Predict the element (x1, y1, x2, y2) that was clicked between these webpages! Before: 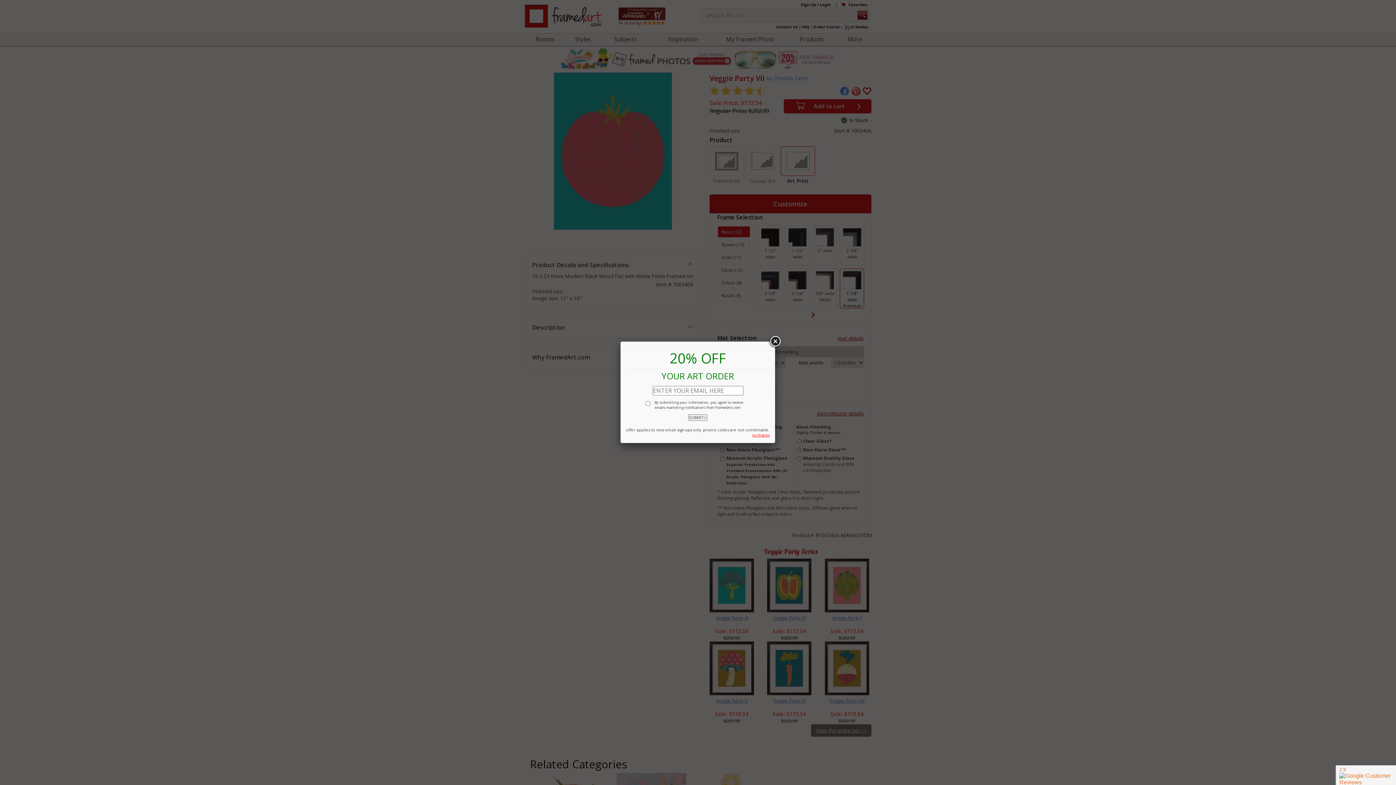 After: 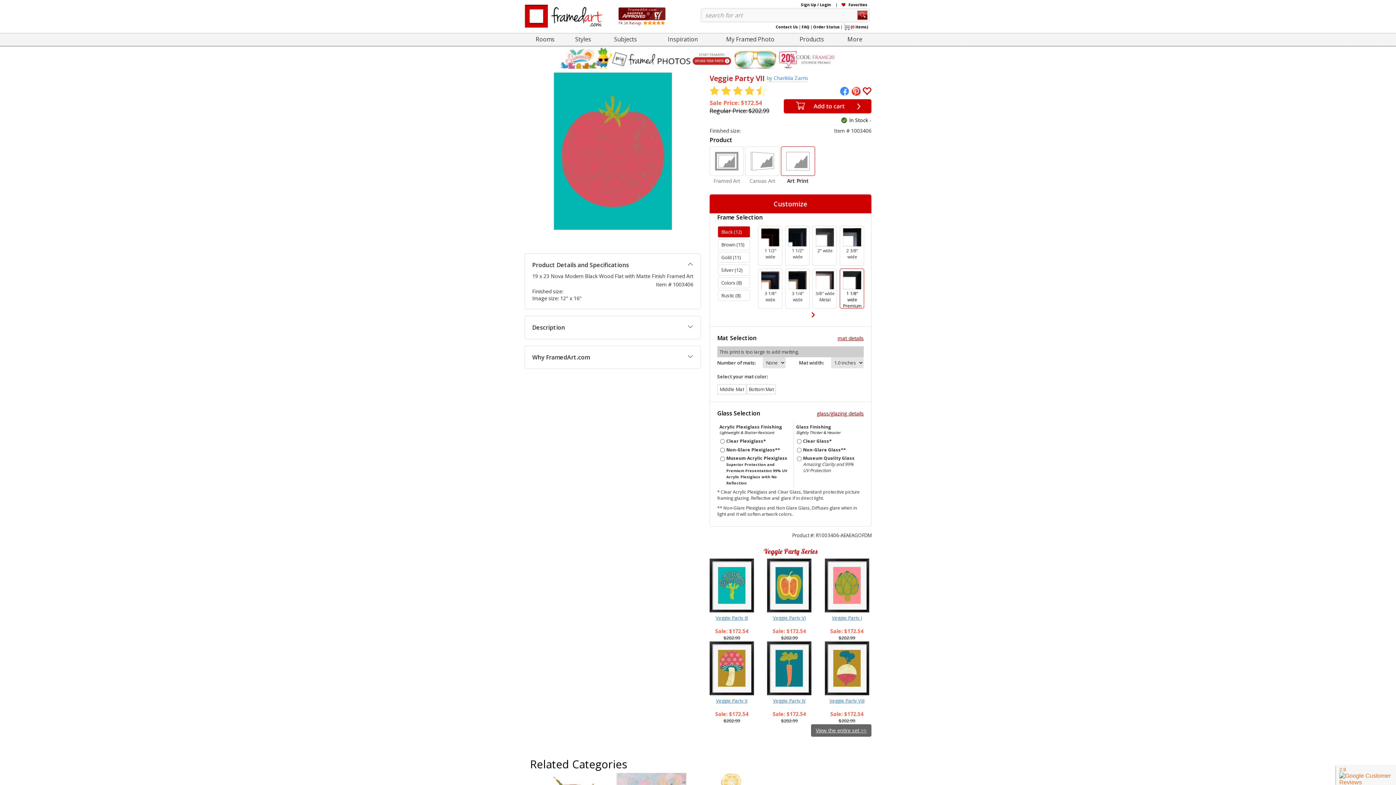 Action: bbox: (768, 335, 781, 348)